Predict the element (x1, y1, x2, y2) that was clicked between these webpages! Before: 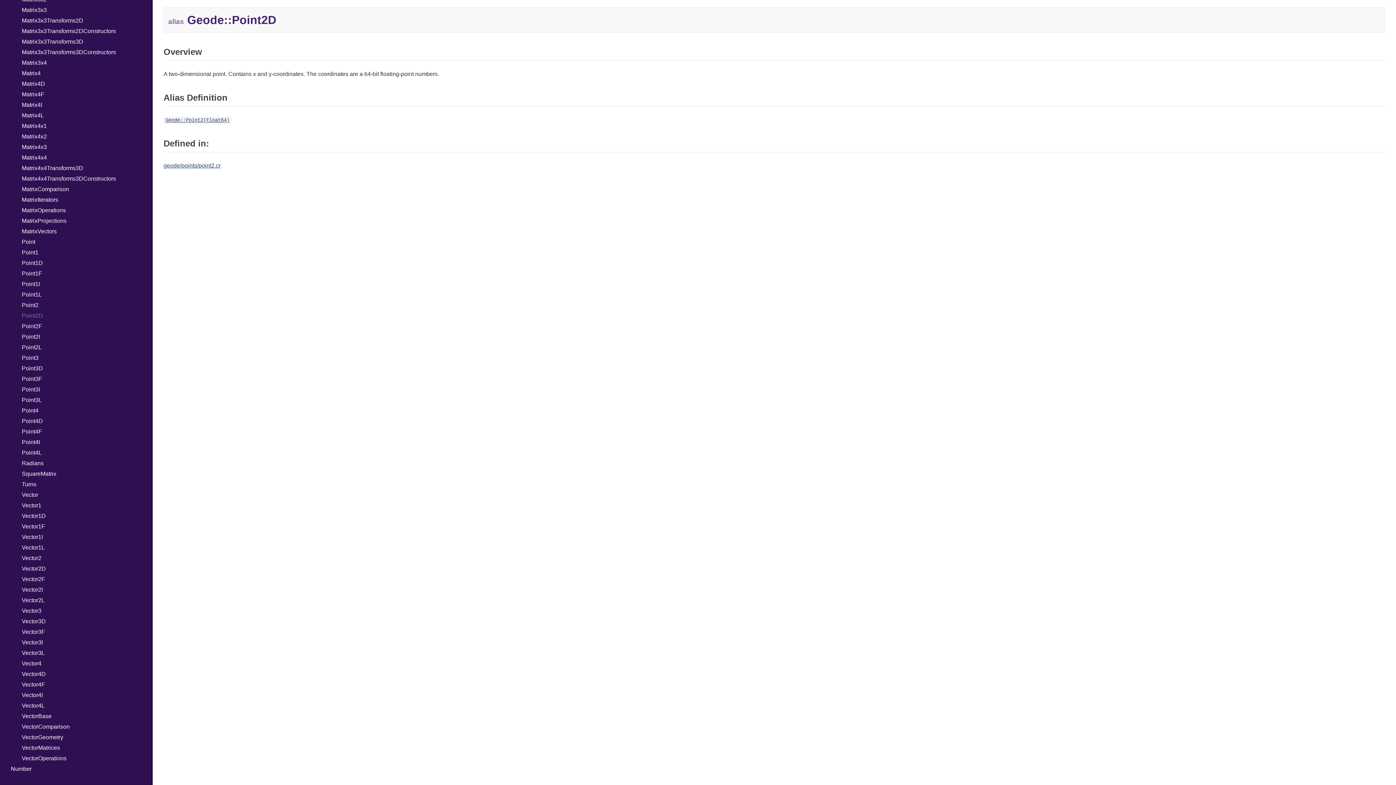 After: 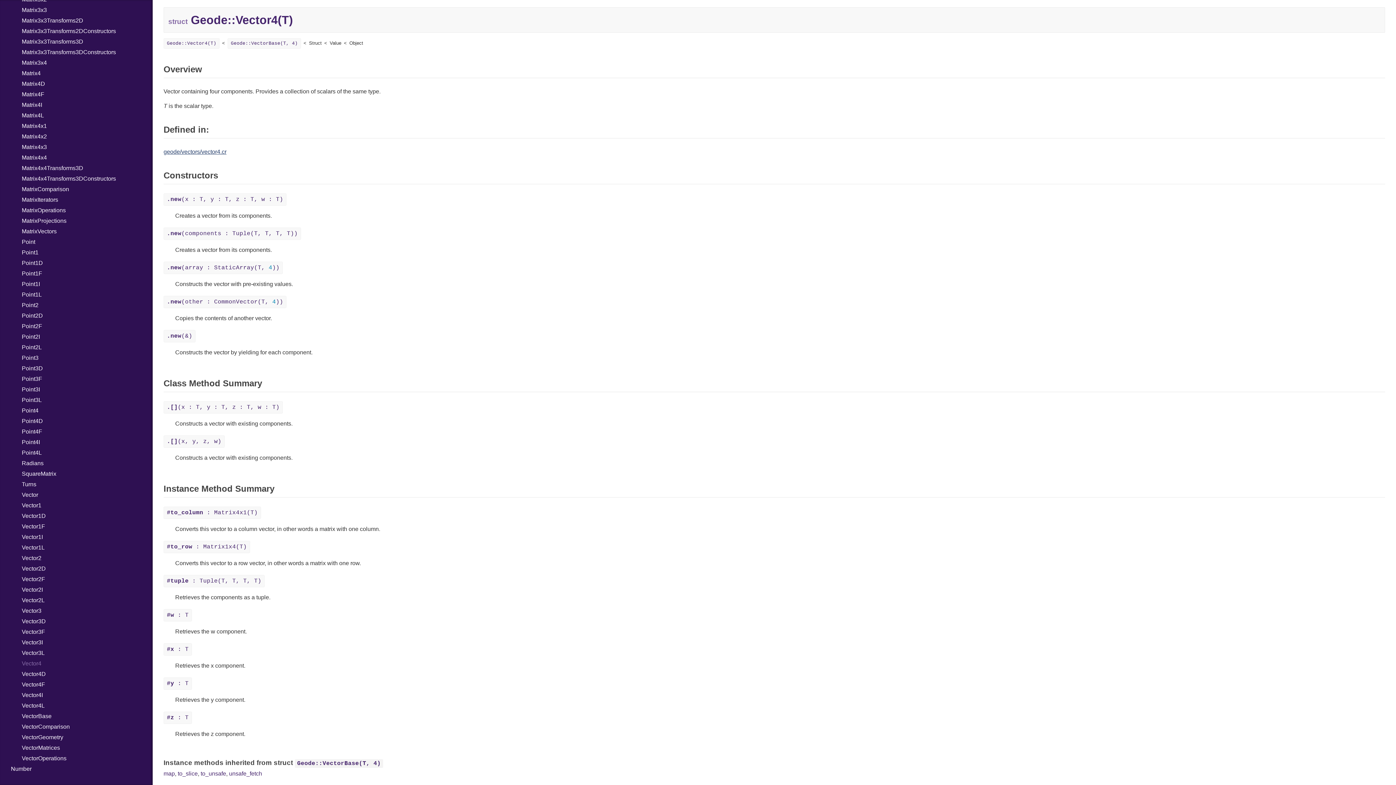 Action: bbox: (10, 658, 152, 669) label: Vector4